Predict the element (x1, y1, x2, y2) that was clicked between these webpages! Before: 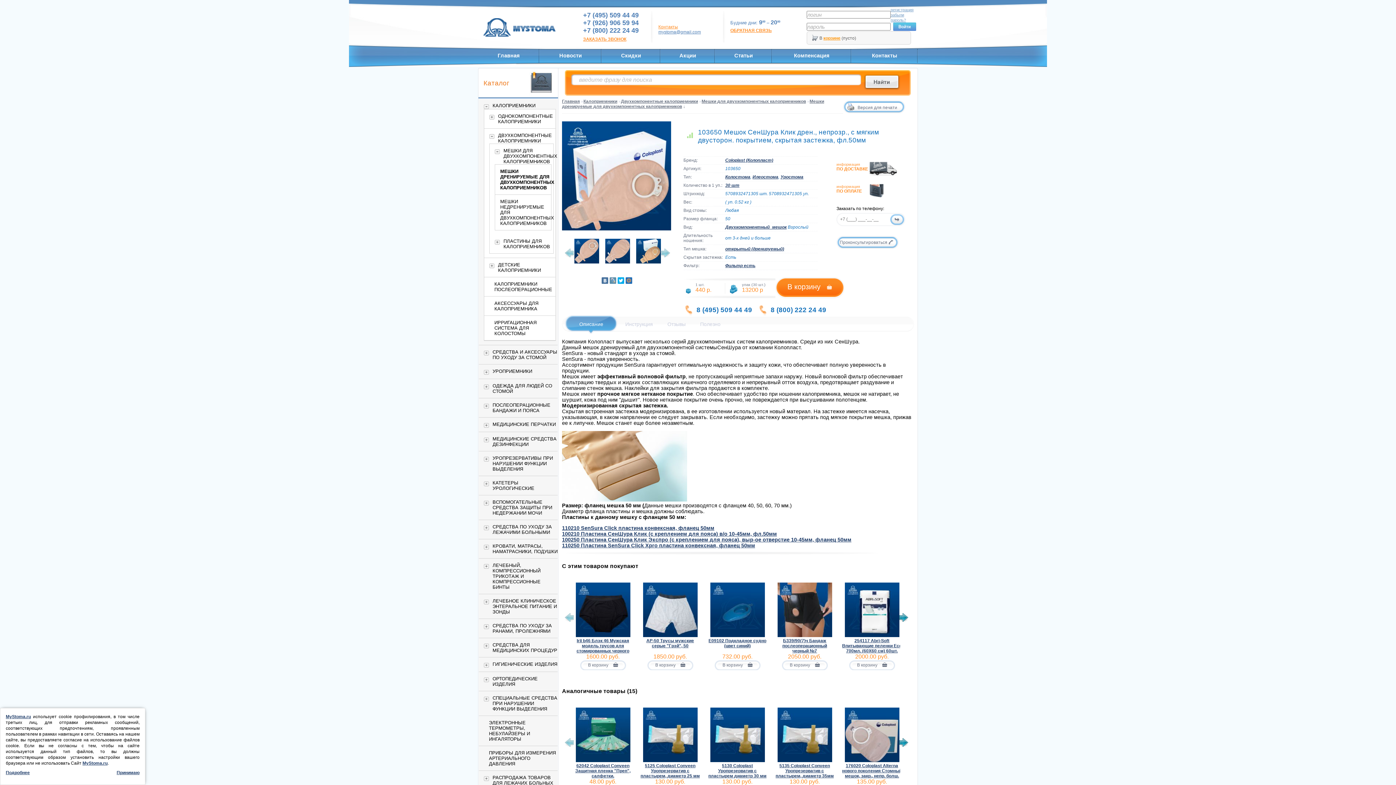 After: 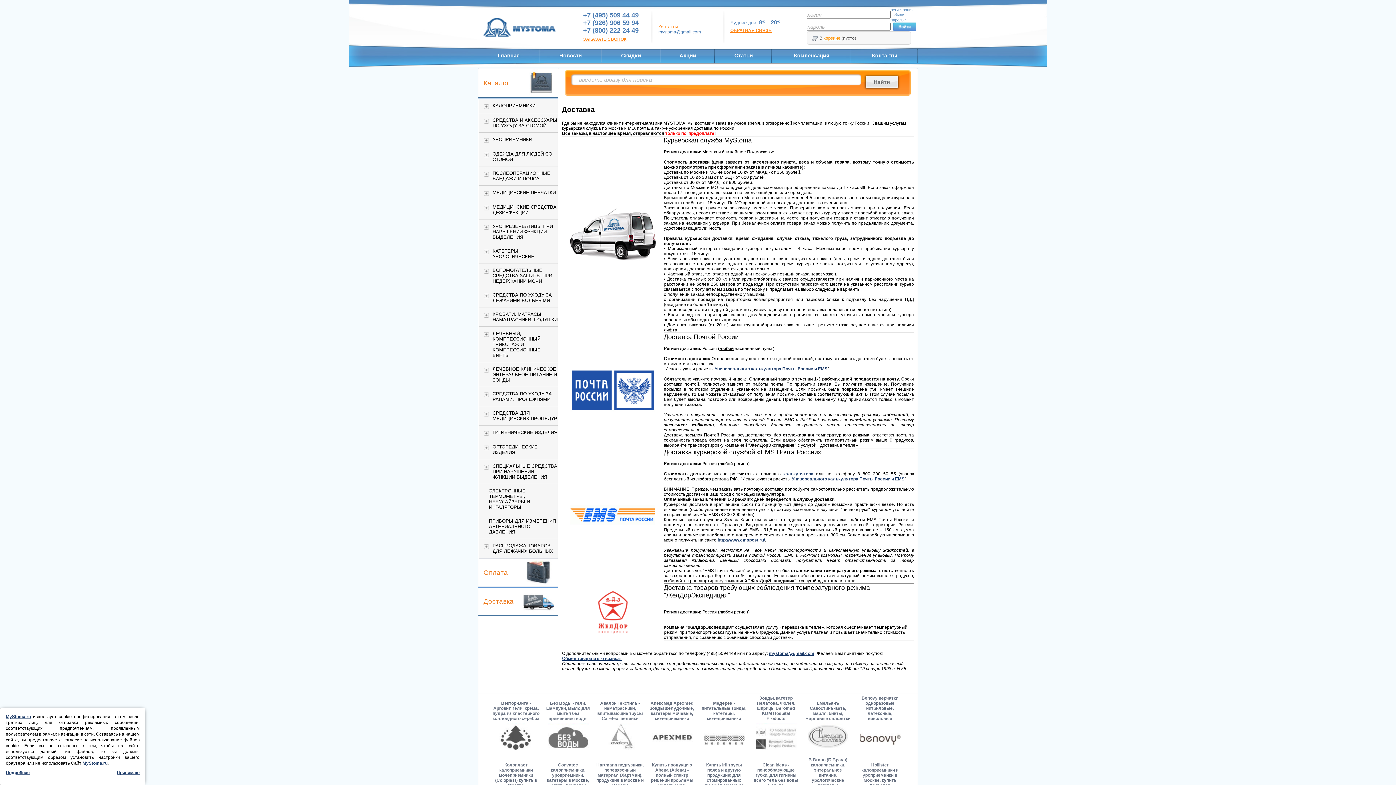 Action: label: информация
ПО ДОСТАВКЕ bbox: (869, 171, 897, 176)